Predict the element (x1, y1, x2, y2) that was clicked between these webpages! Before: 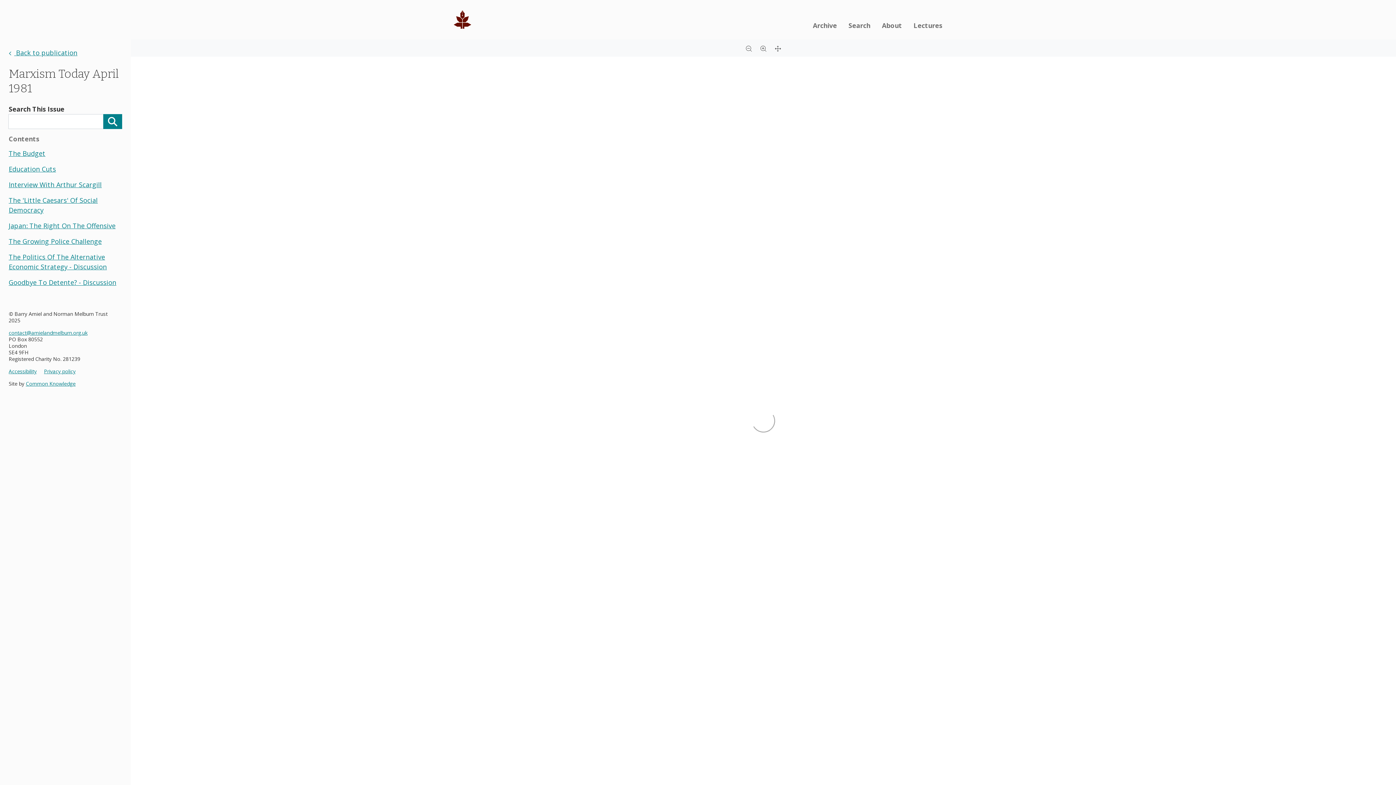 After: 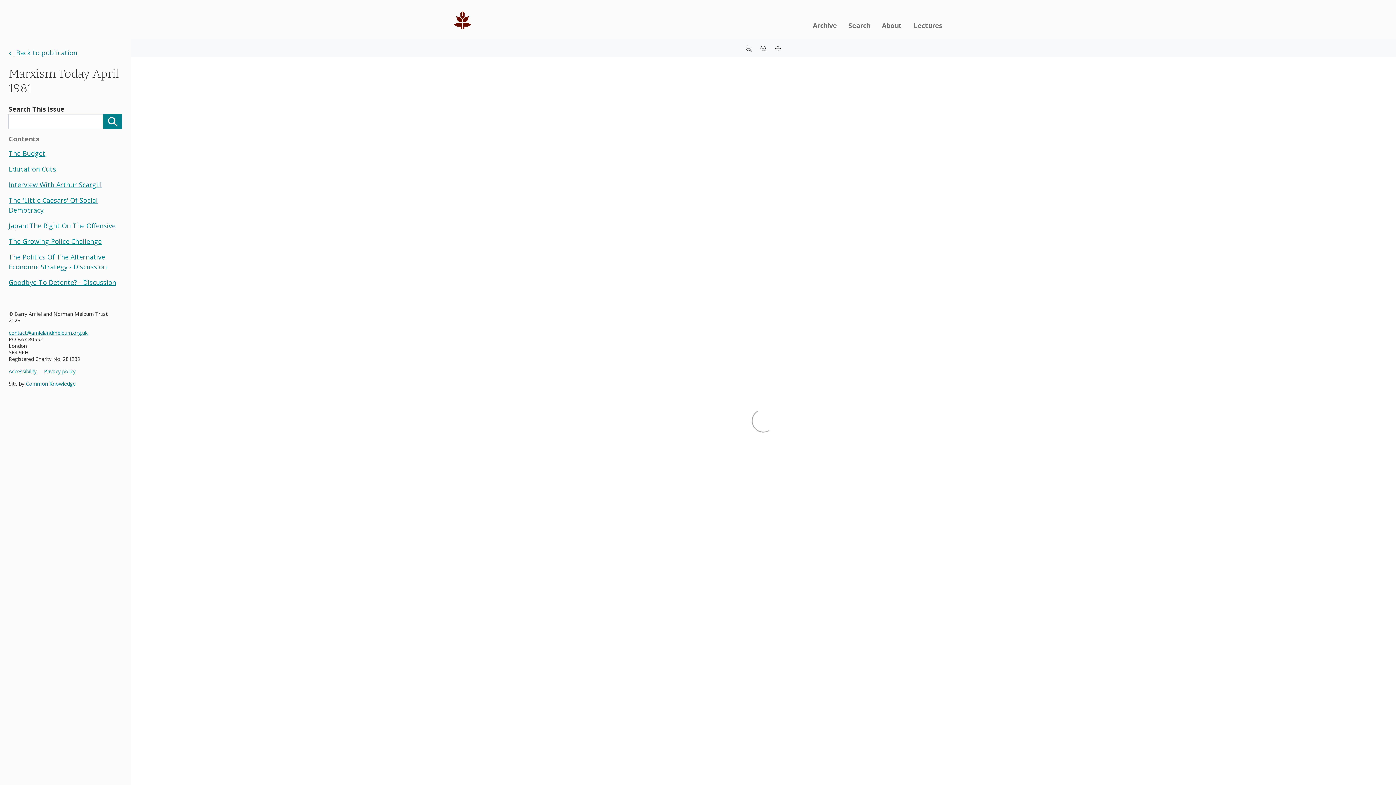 Action: label: The Budget bbox: (8, 149, 45, 157)